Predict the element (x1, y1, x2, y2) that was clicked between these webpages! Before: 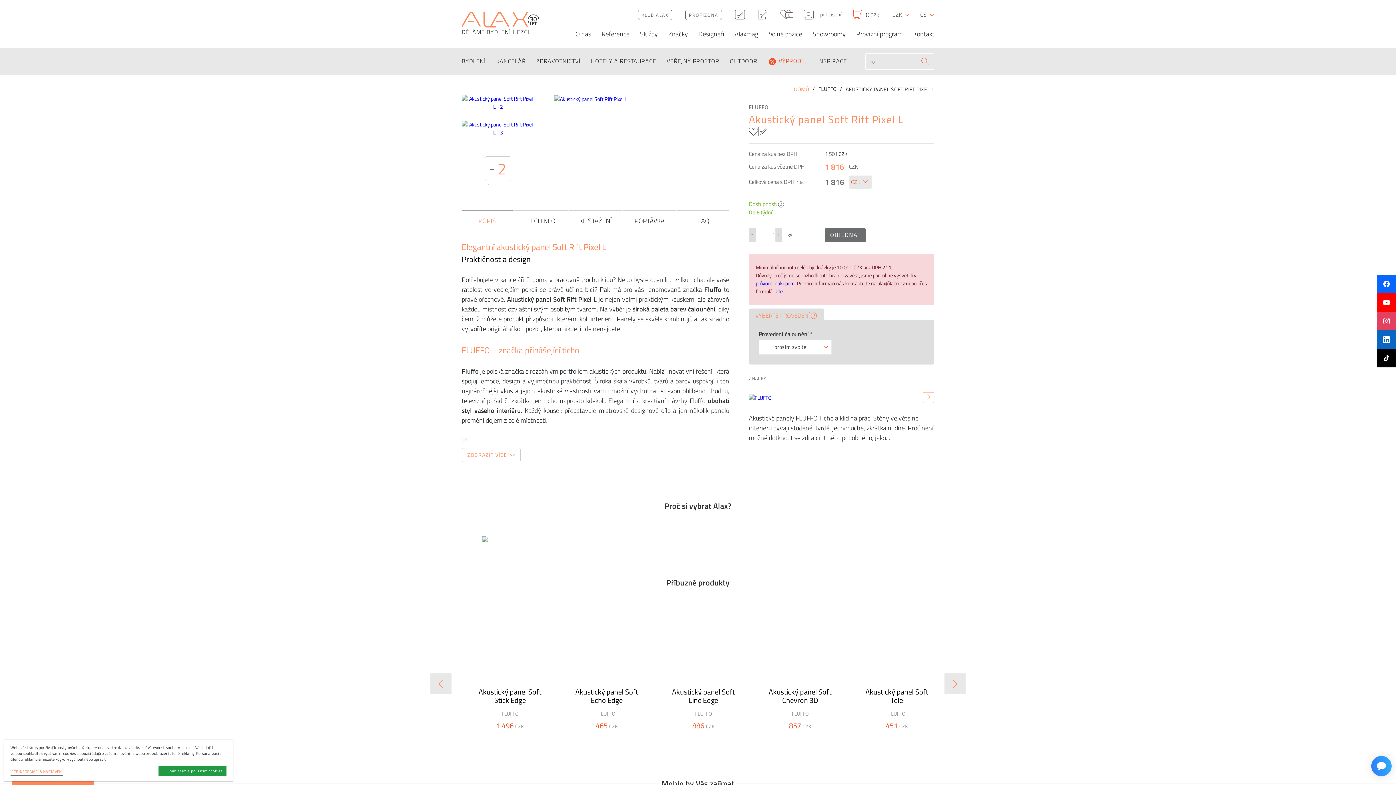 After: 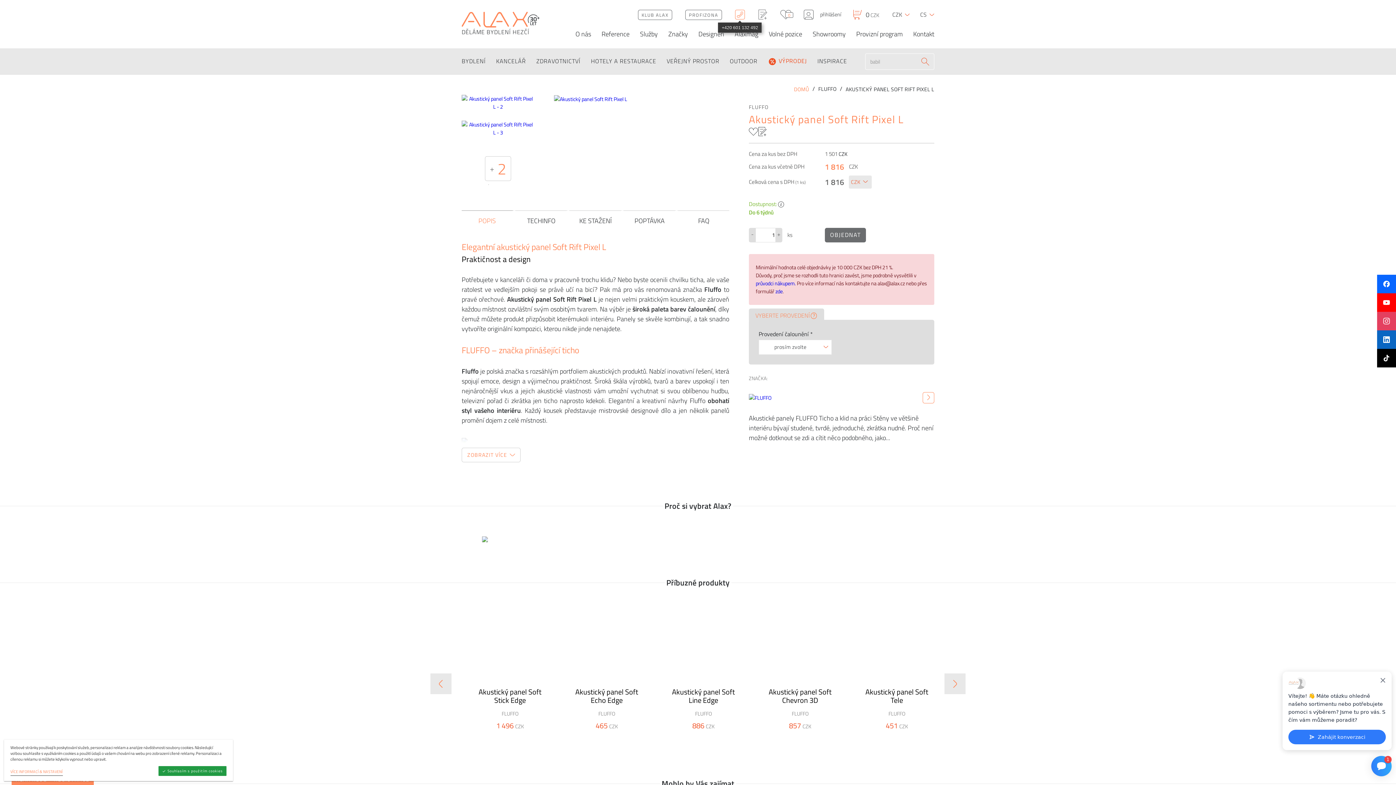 Action: bbox: (735, 9, 745, 19)